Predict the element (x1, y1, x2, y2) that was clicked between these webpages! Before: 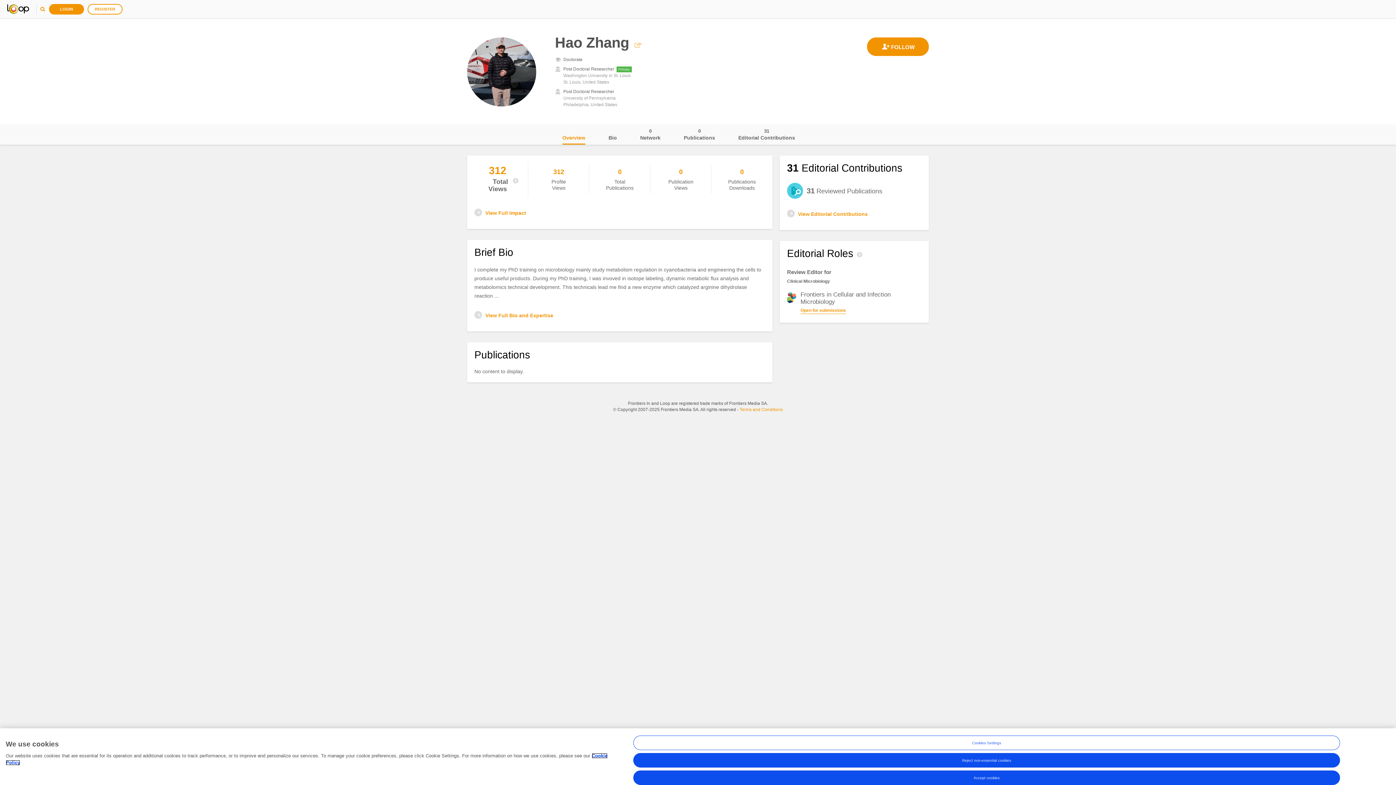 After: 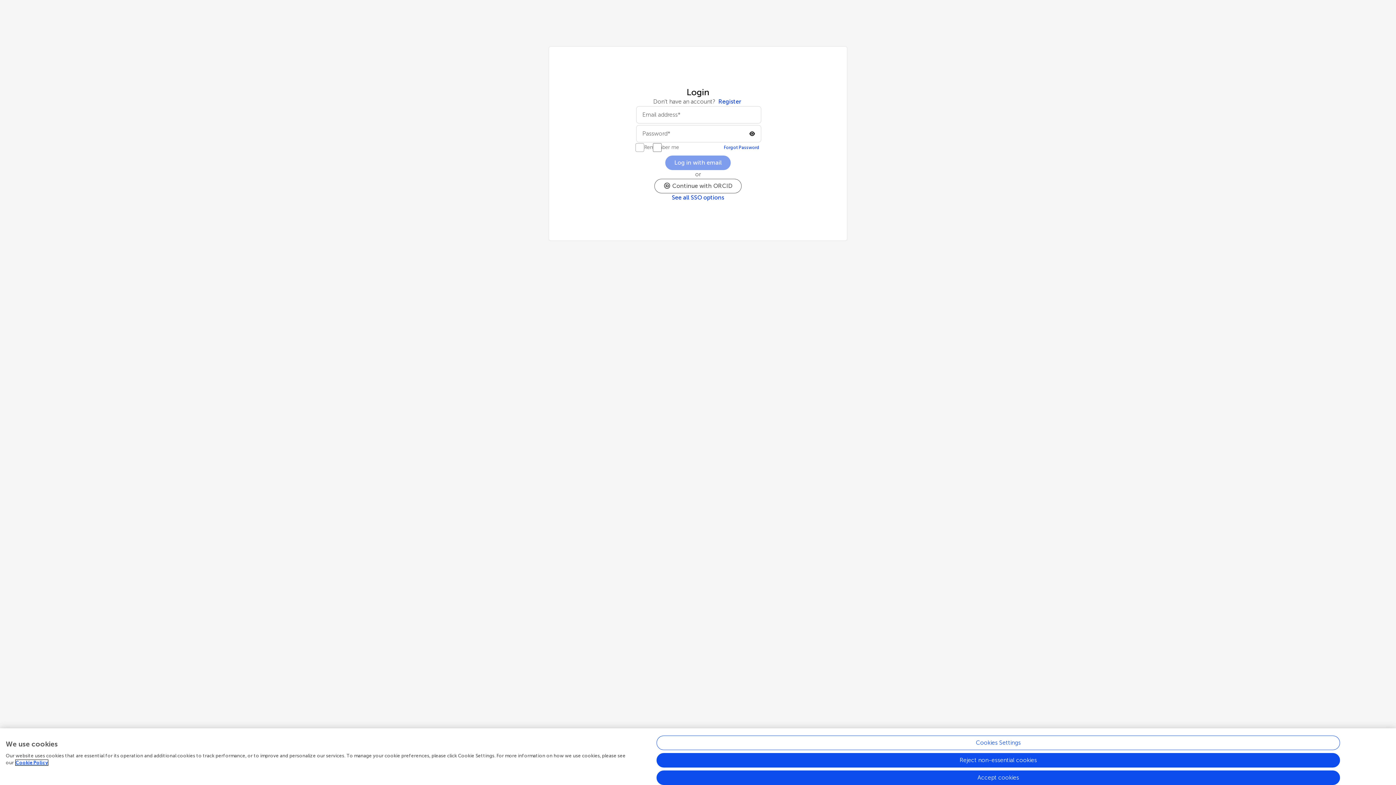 Action: label: LOGIN bbox: (49, 4, 84, 14)